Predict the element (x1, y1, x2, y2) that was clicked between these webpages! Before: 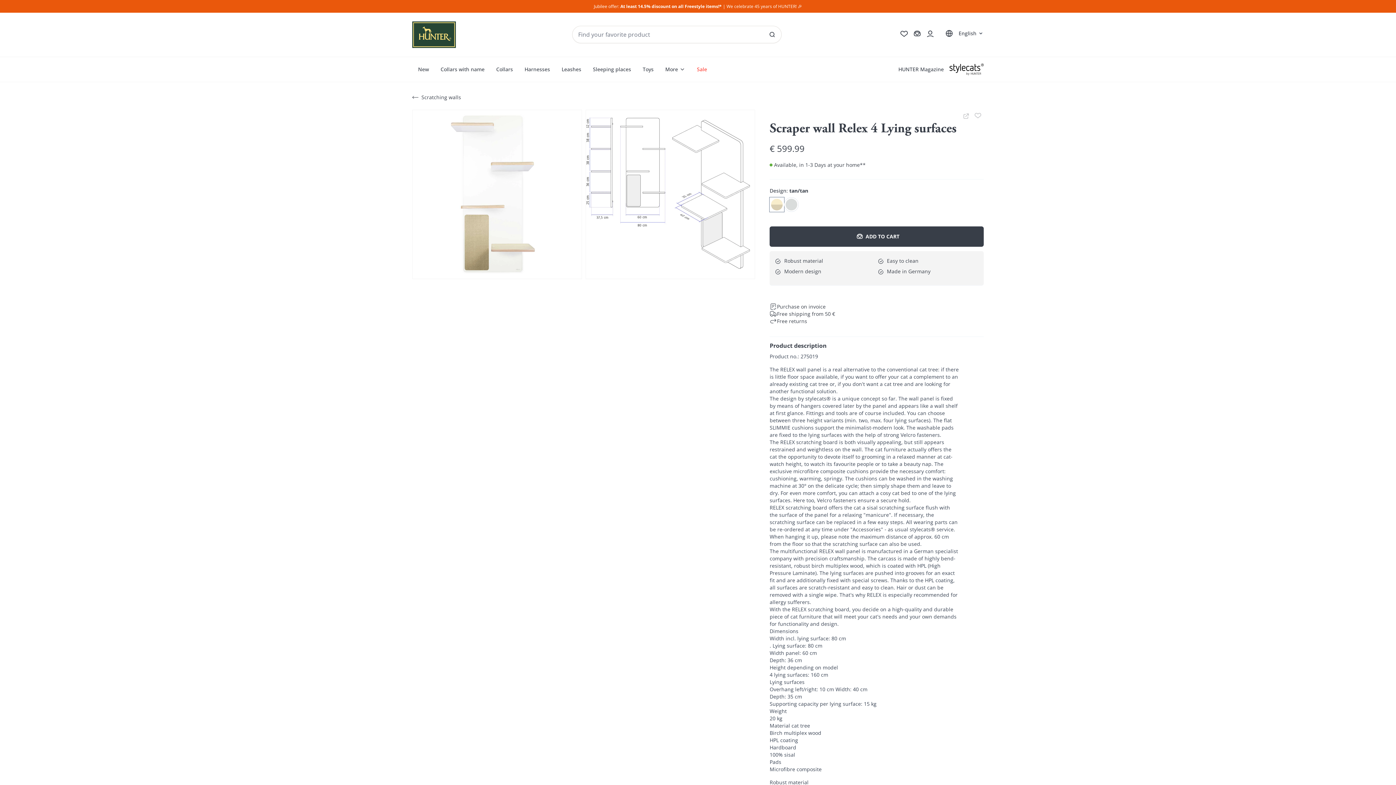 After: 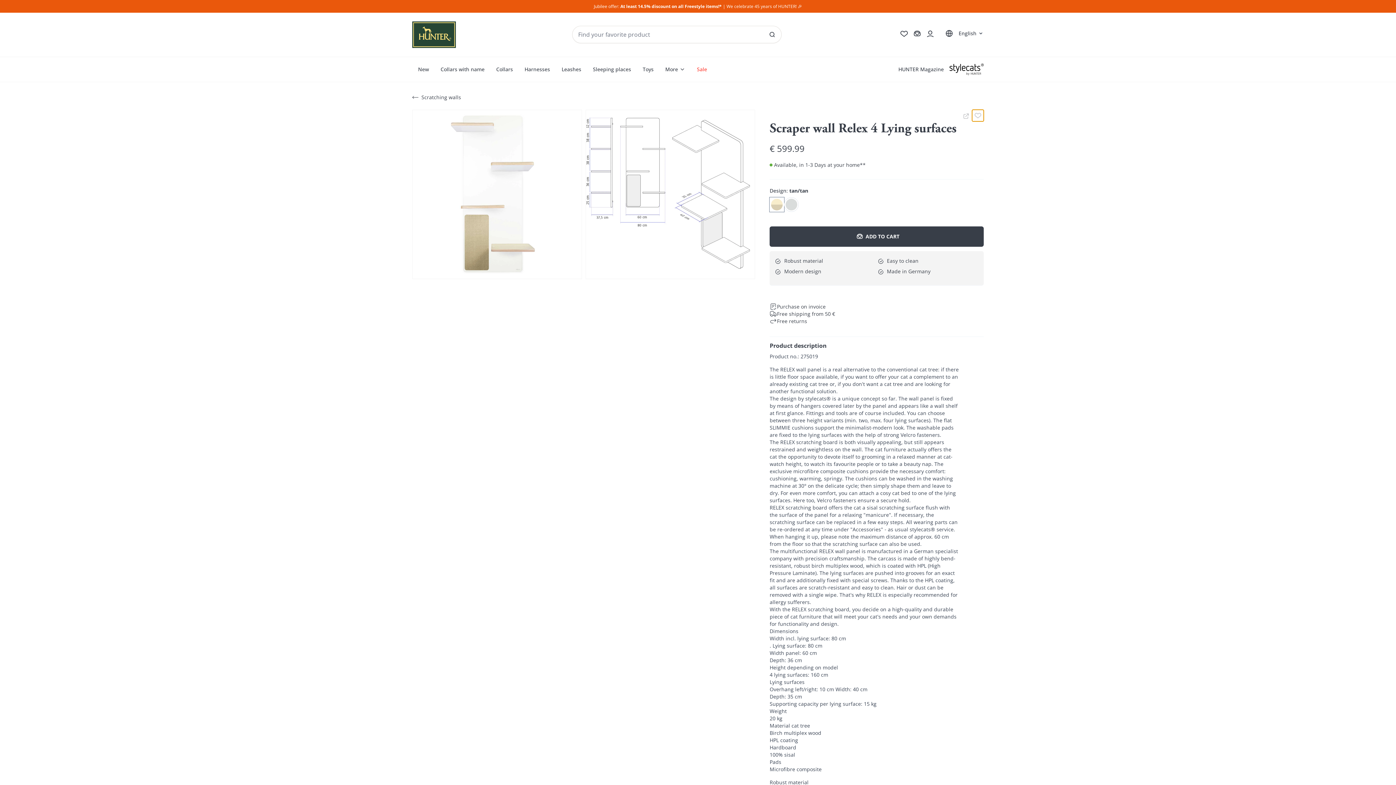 Action: bbox: (972, 109, 984, 121)